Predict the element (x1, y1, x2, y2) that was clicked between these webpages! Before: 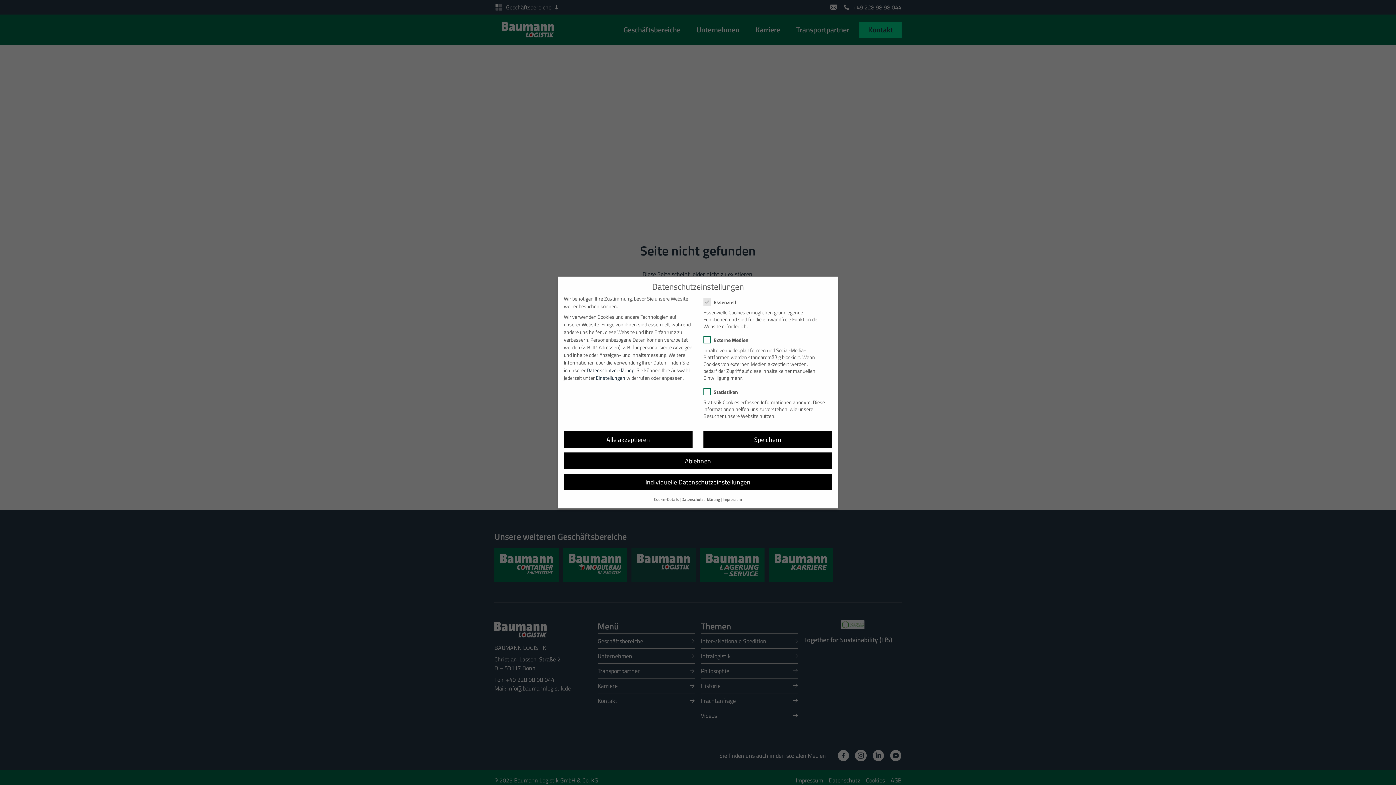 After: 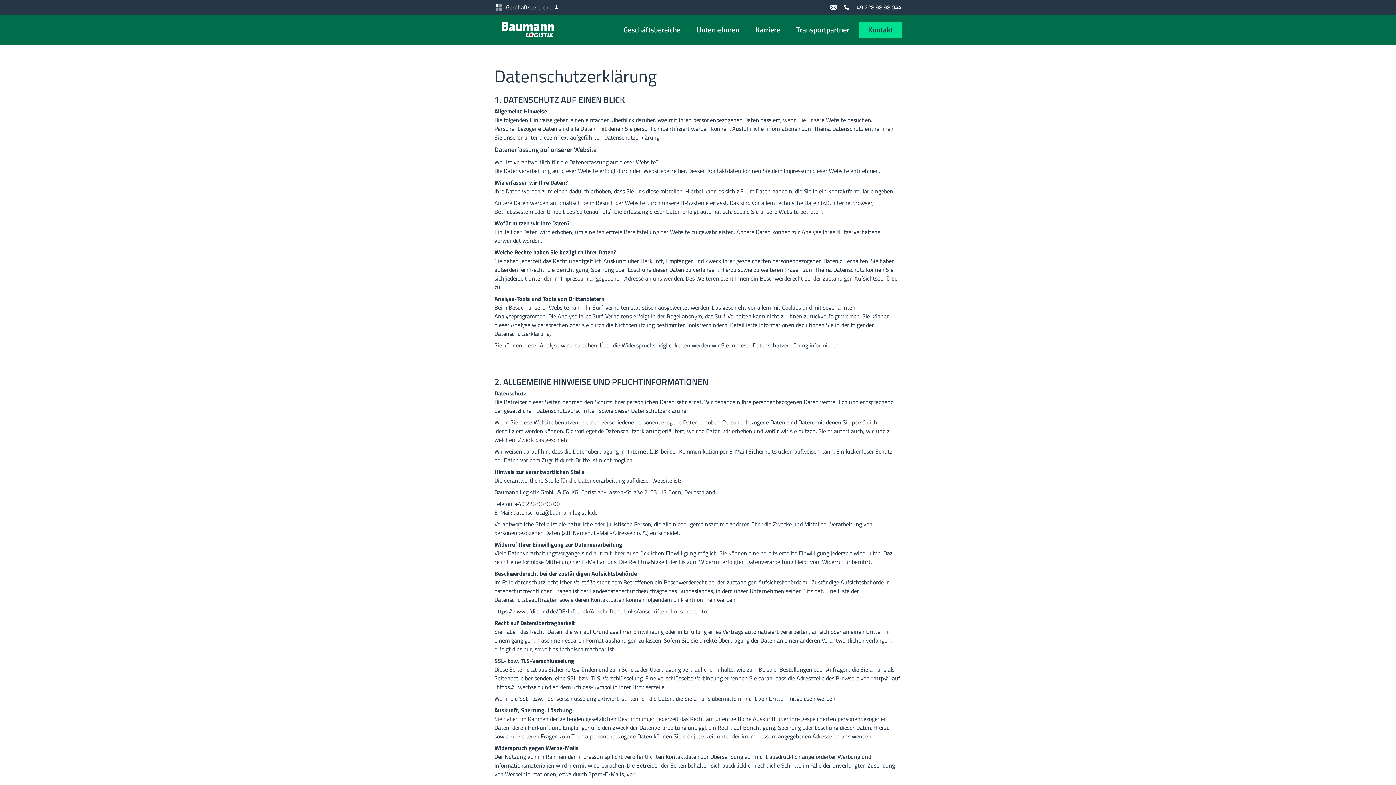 Action: label: Datenschutzerklärung bbox: (586, 366, 634, 374)